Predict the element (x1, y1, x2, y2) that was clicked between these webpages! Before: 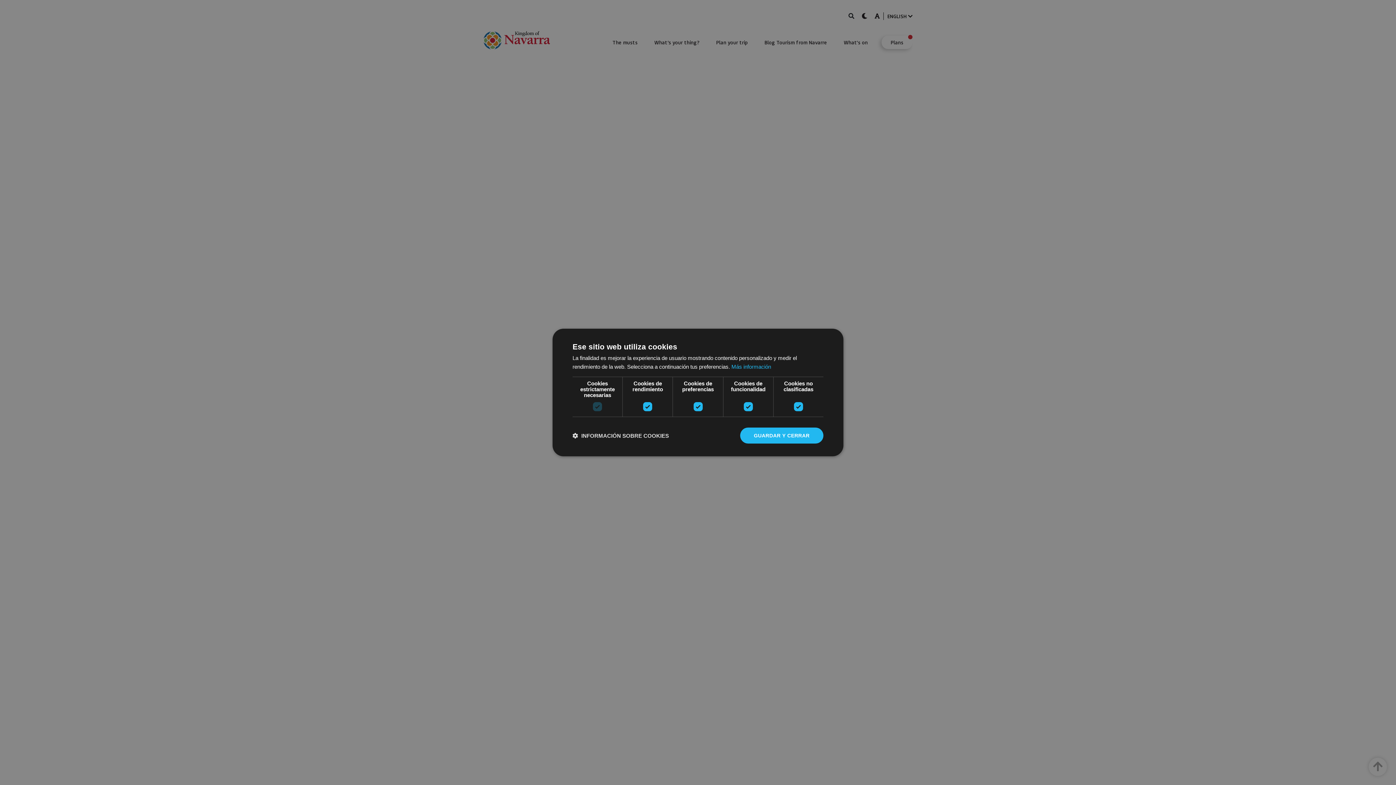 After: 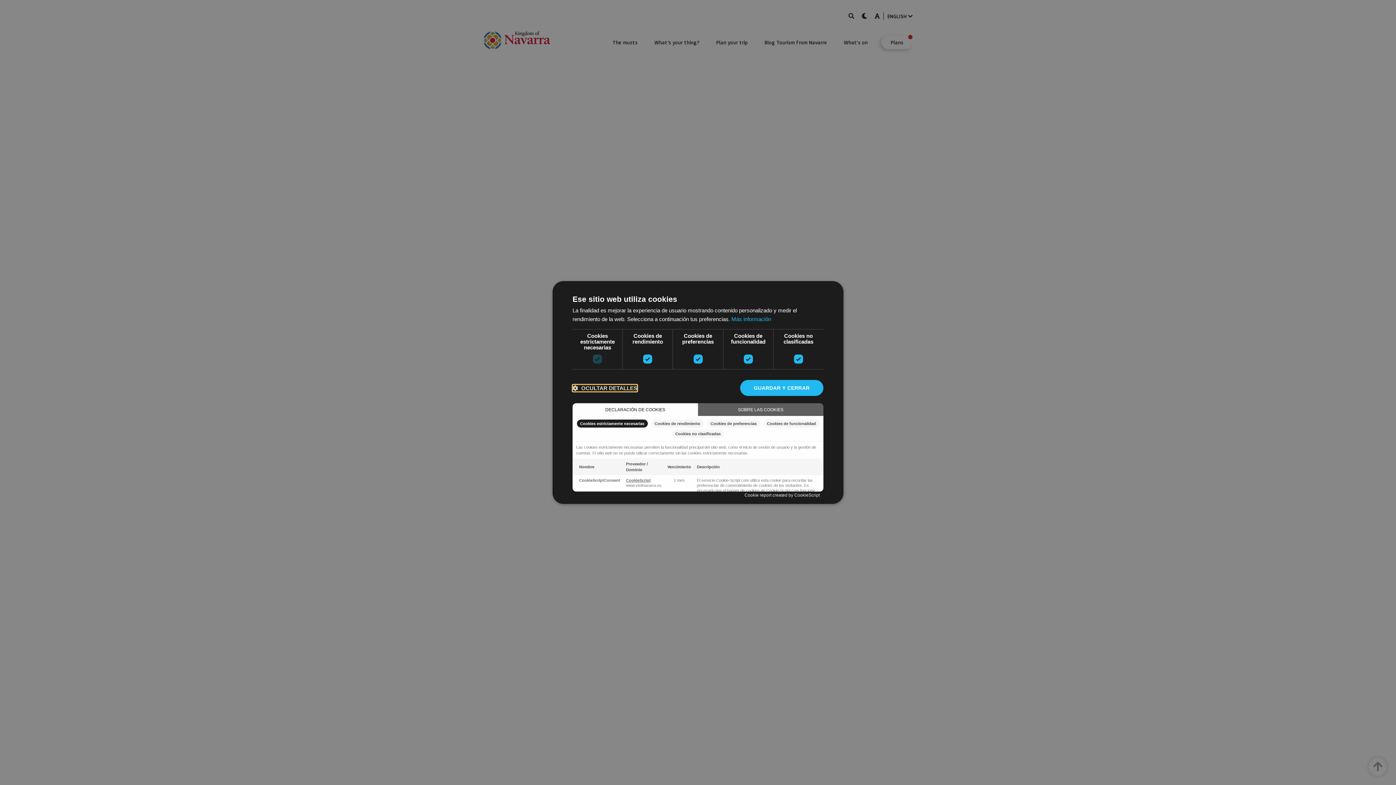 Action: bbox: (572, 432, 669, 439) label:  INFORMACIÓN SOBRE COOKIES